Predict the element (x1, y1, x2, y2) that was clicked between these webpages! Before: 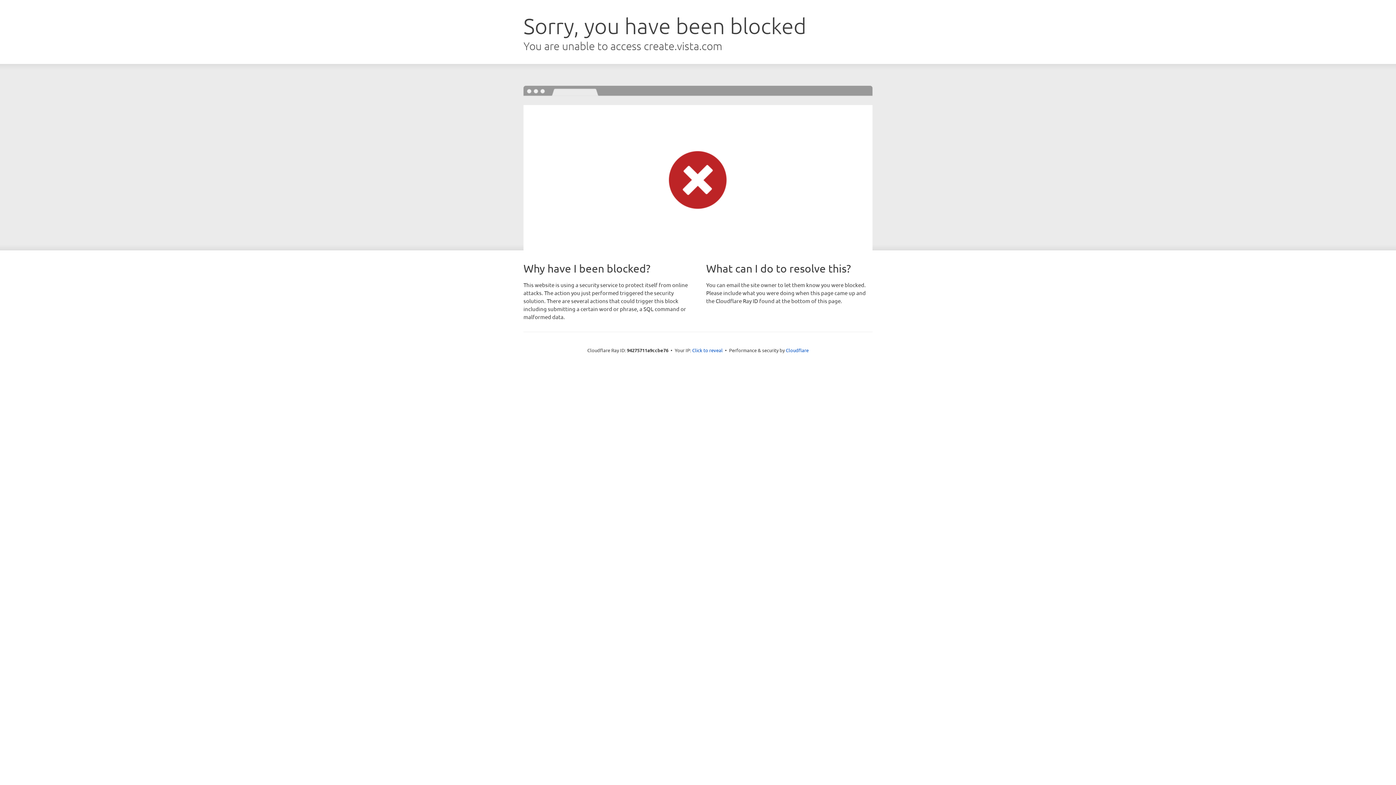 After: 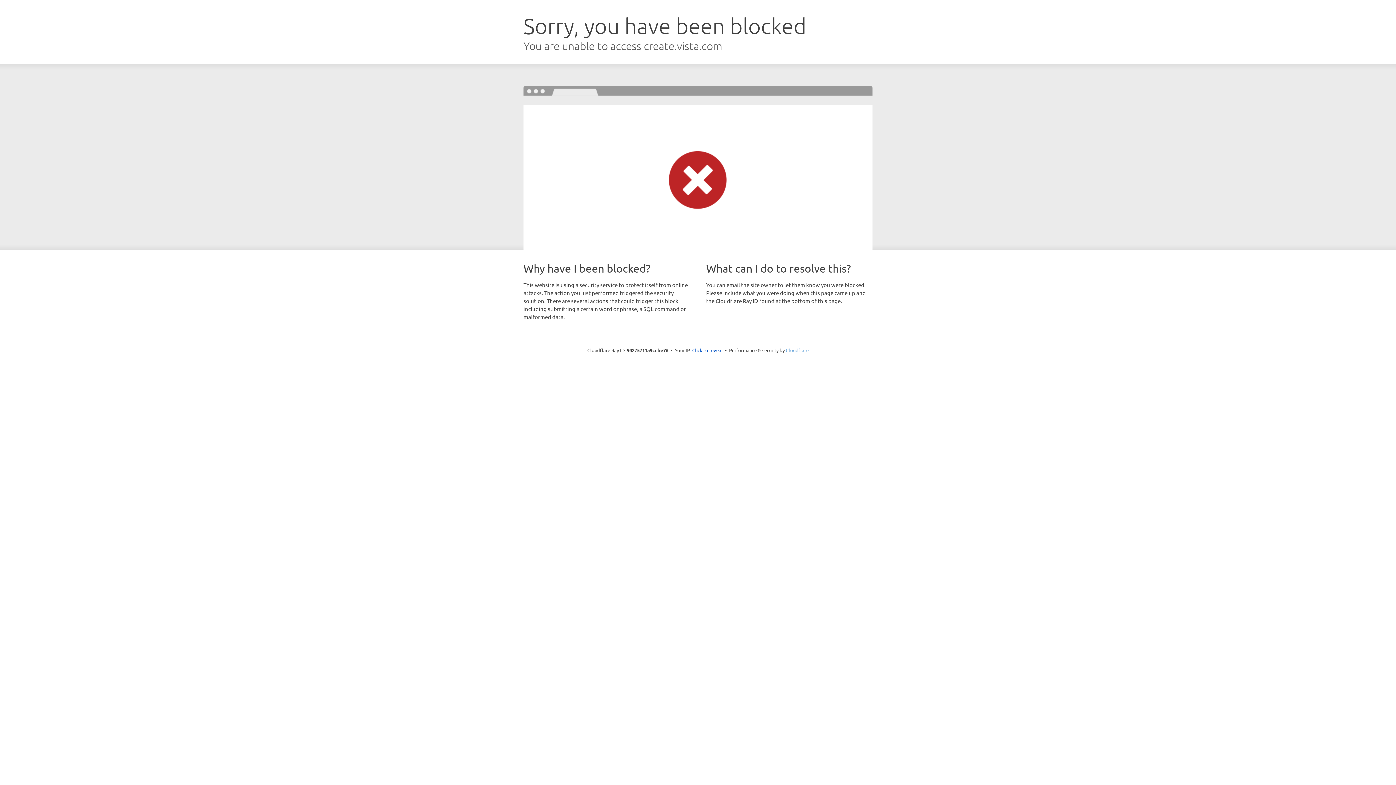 Action: bbox: (786, 347, 808, 353) label: Cloudflare